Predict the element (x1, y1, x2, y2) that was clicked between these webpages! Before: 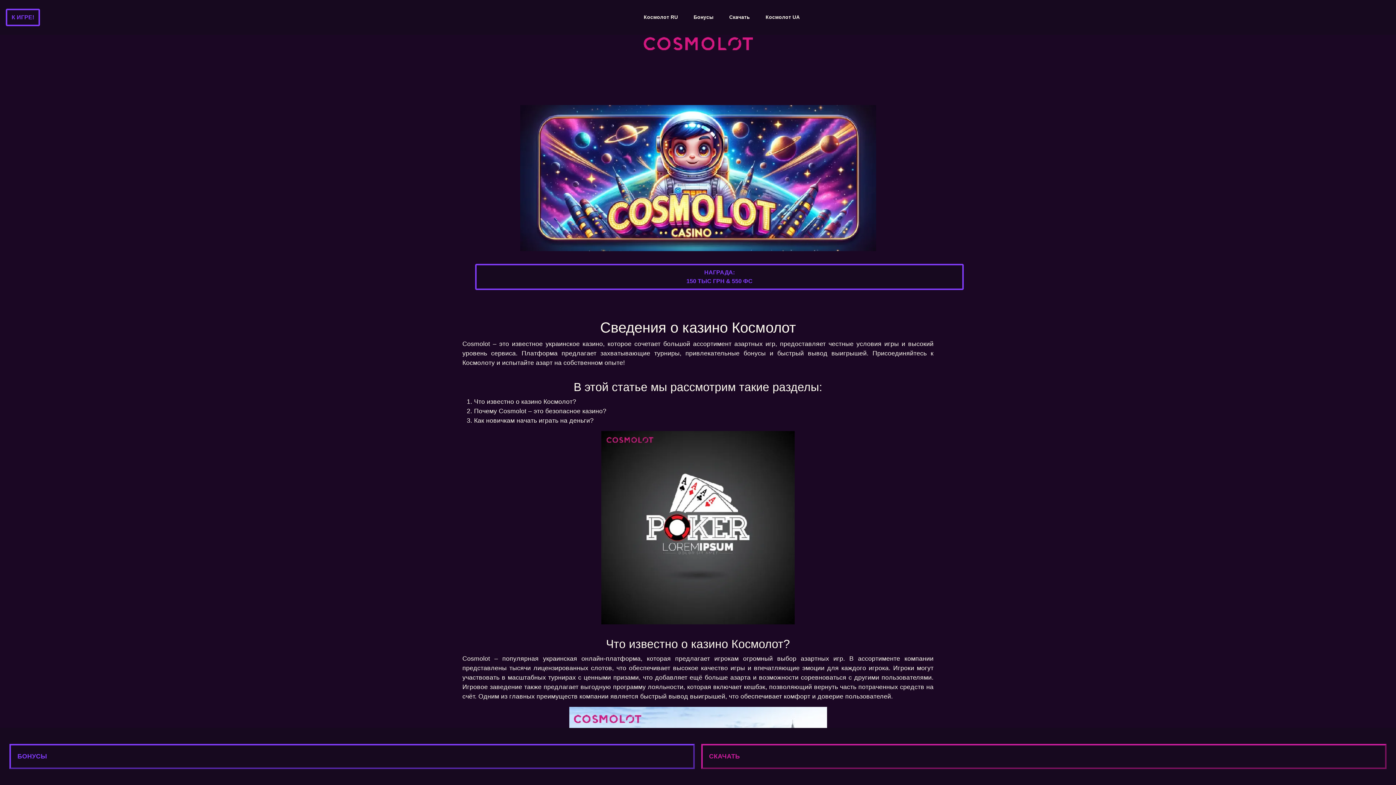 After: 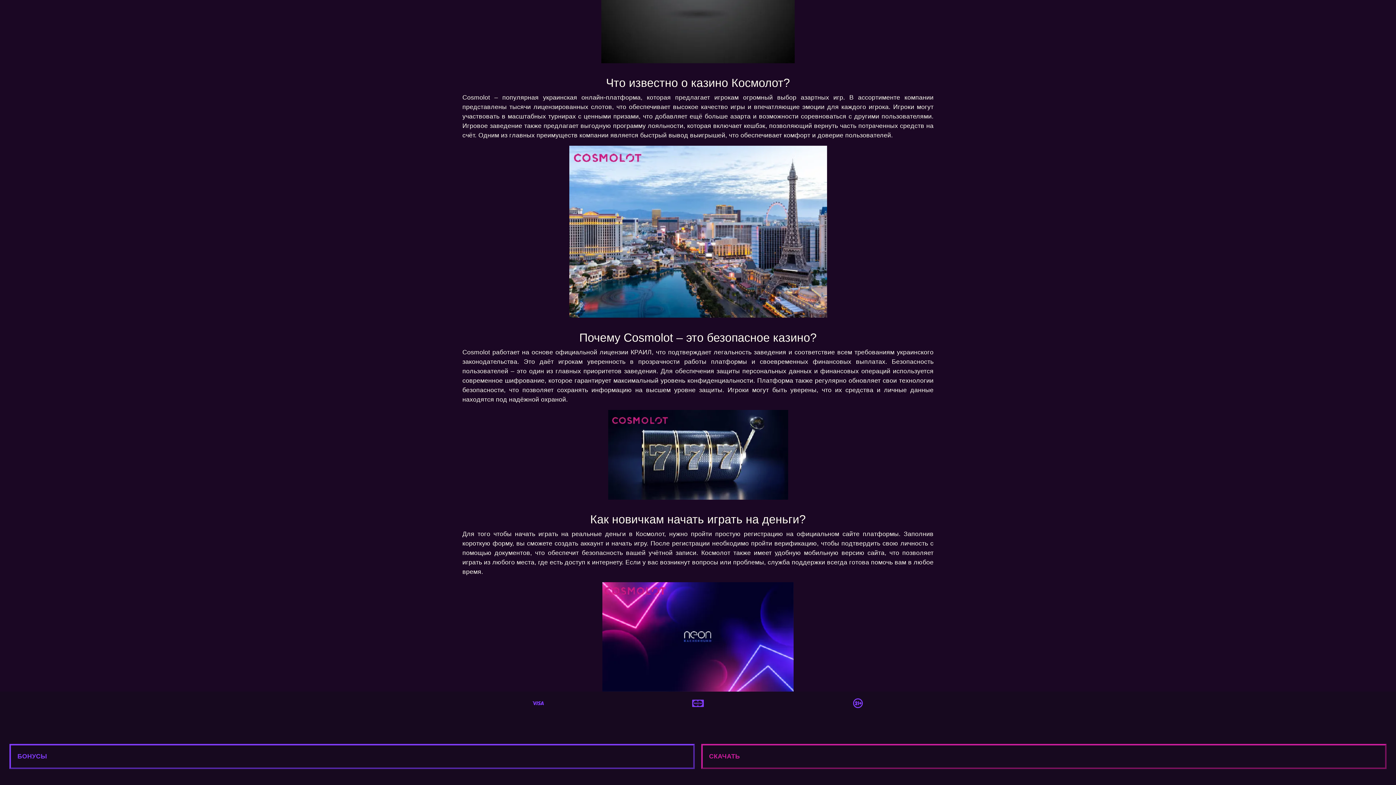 Action: label: Что известно о казино Космолот? bbox: (474, 398, 576, 405)